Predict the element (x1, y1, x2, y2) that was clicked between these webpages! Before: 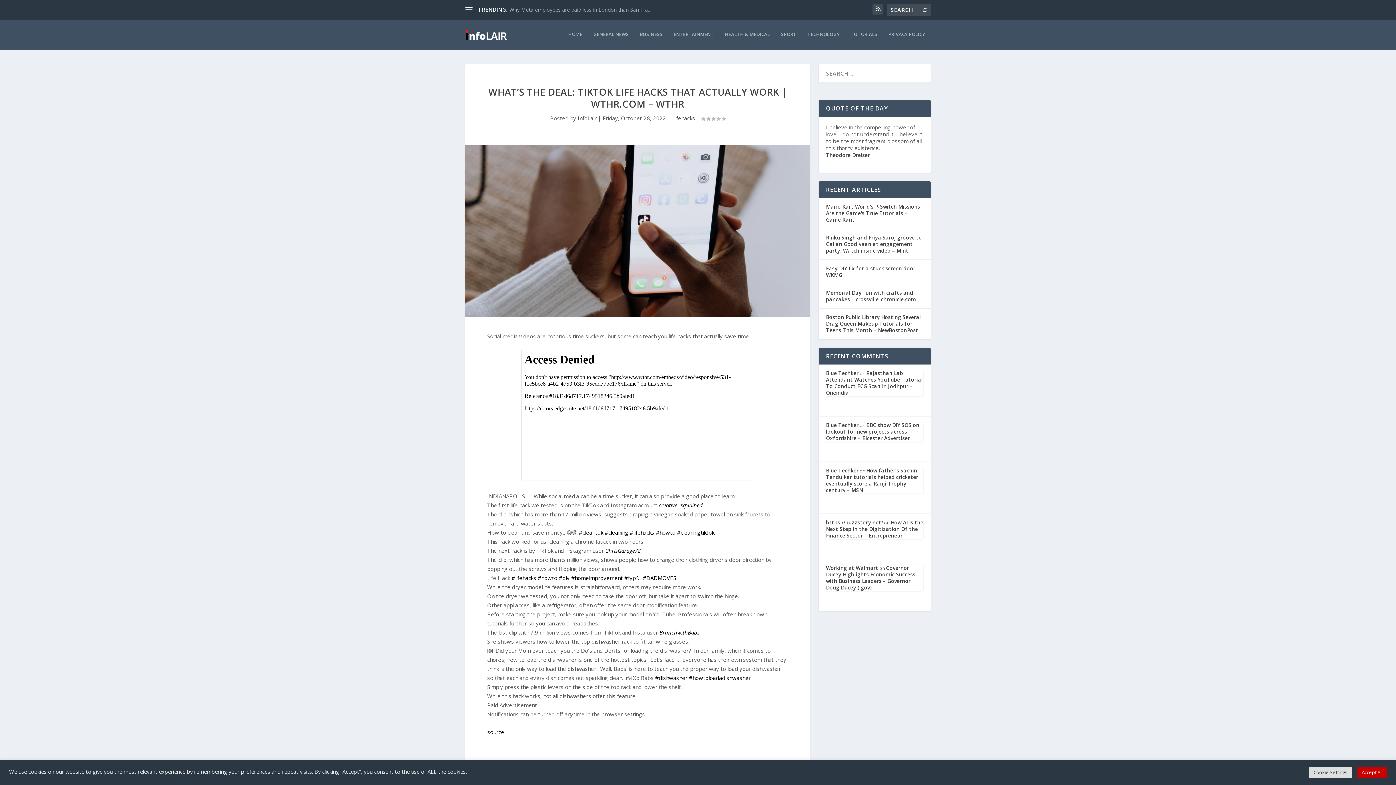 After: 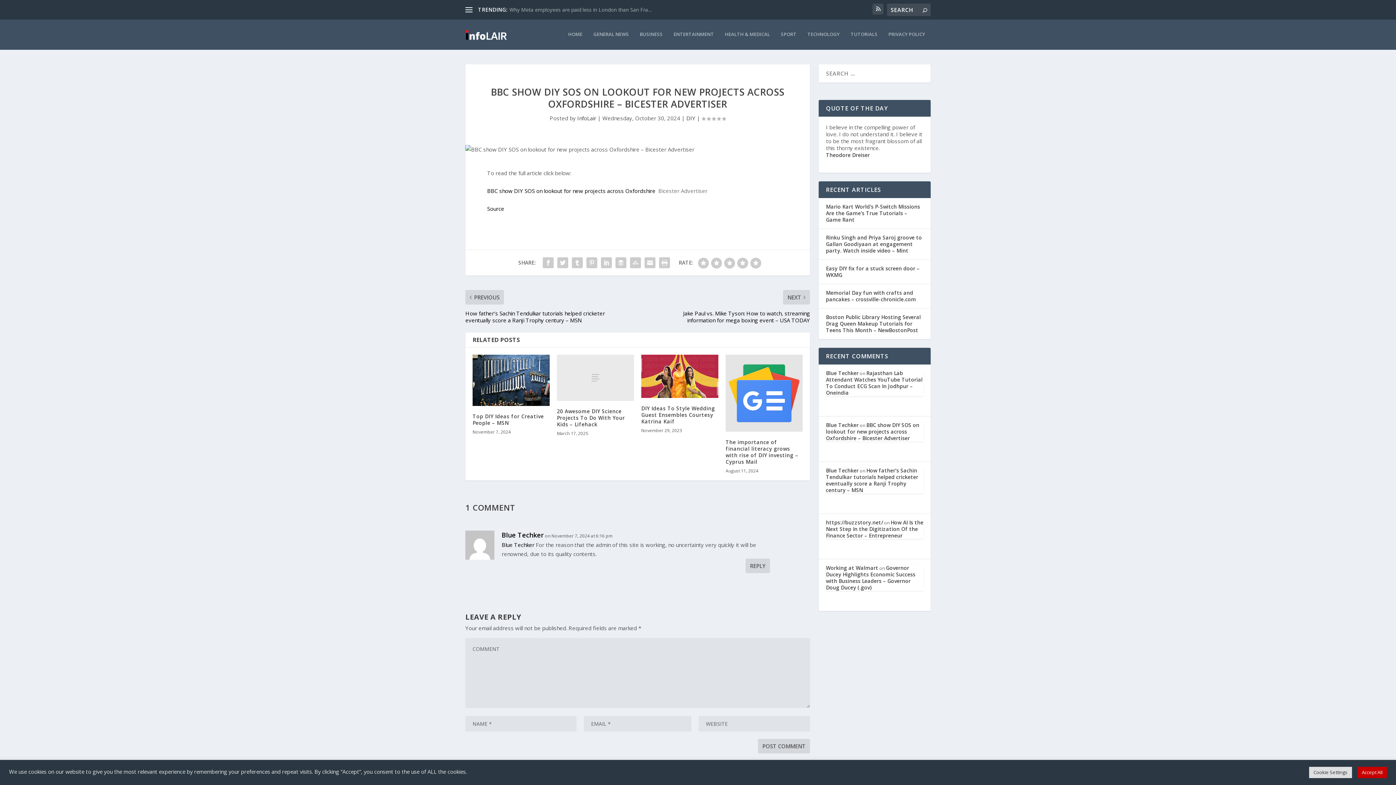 Action: bbox: (826, 421, 919, 441) label: BBC show DIY SOS on lookout for new projects across Oxfordshire – Bicester Advertiser